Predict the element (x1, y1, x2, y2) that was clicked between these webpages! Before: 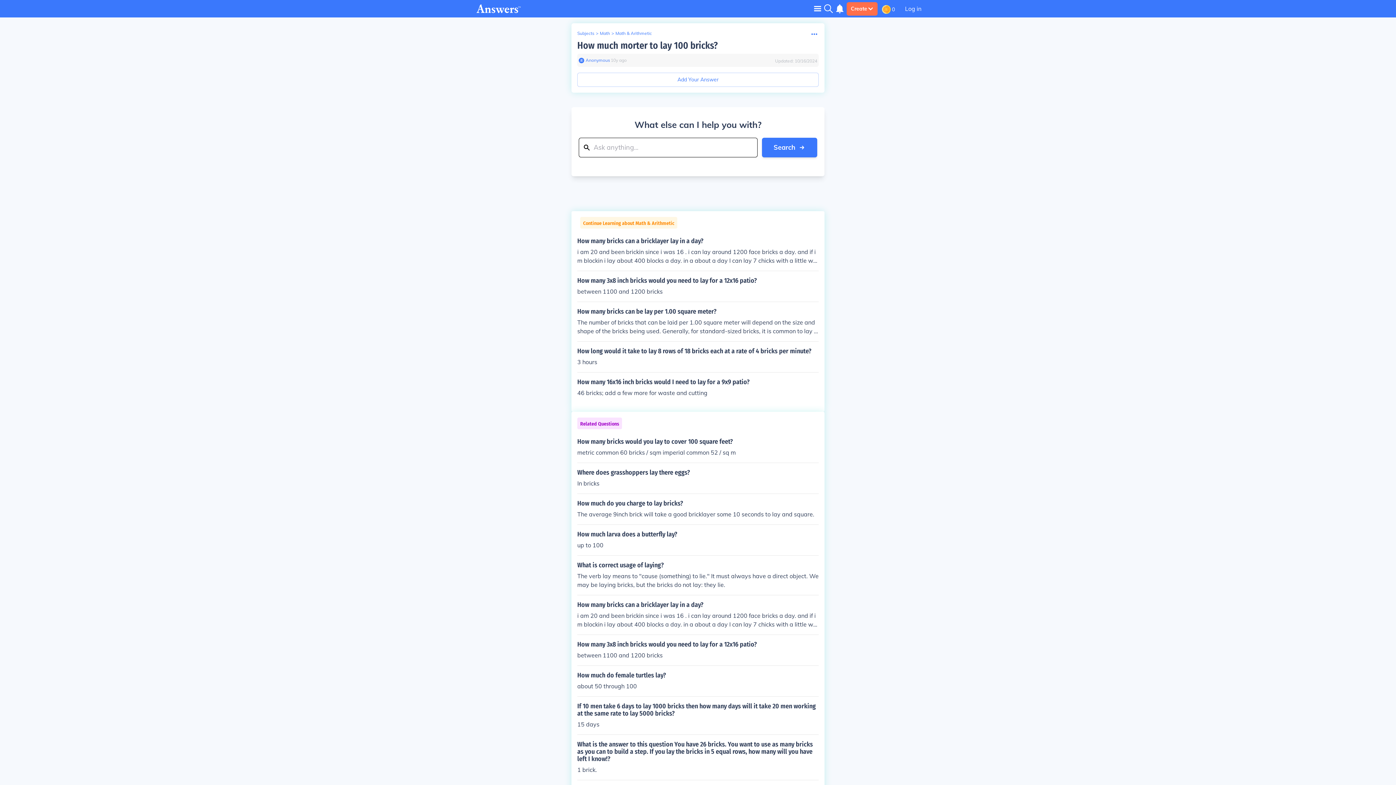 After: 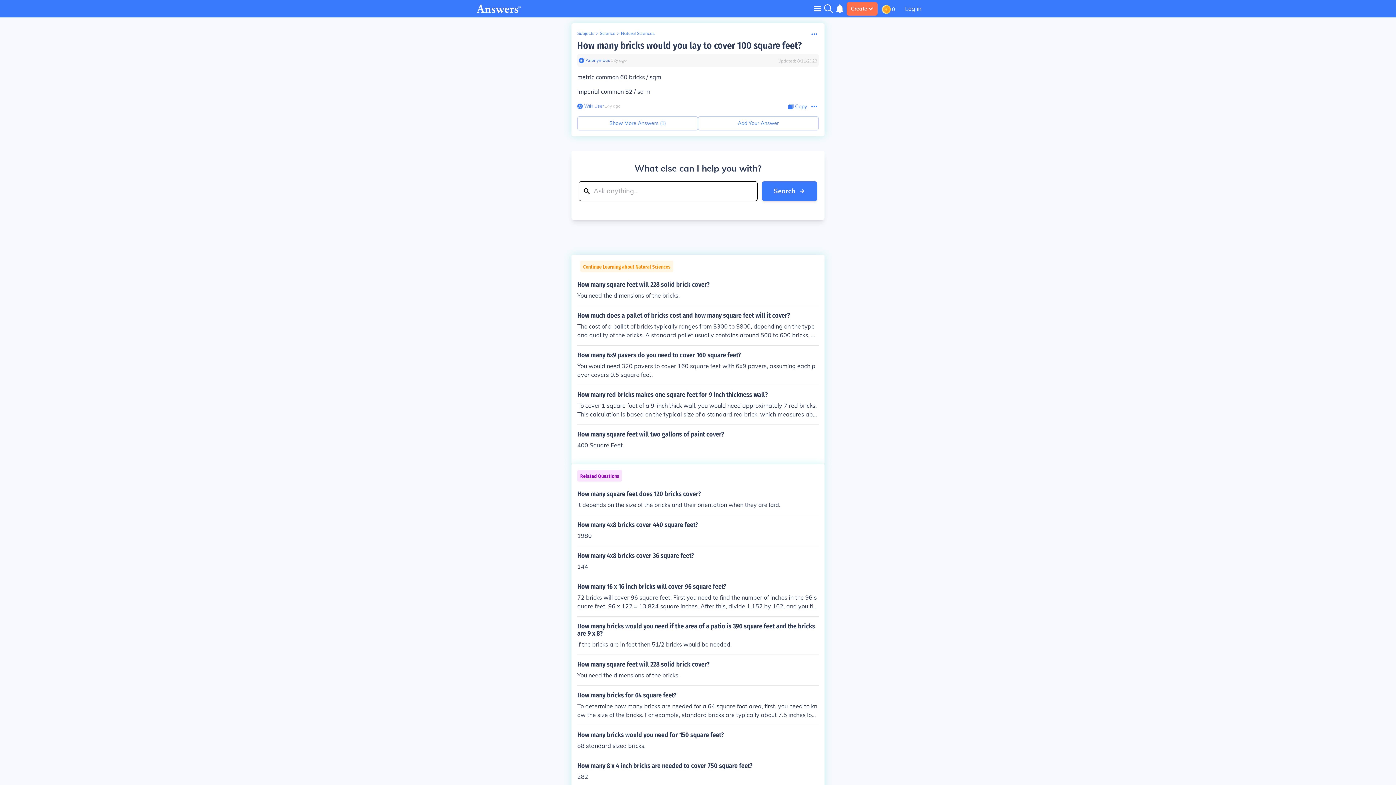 Action: label: How many bricks would you lay to cover 100 square feet?

metric common 60 bricks / sqm imperial common 52 / sq m bbox: (577, 438, 818, 457)